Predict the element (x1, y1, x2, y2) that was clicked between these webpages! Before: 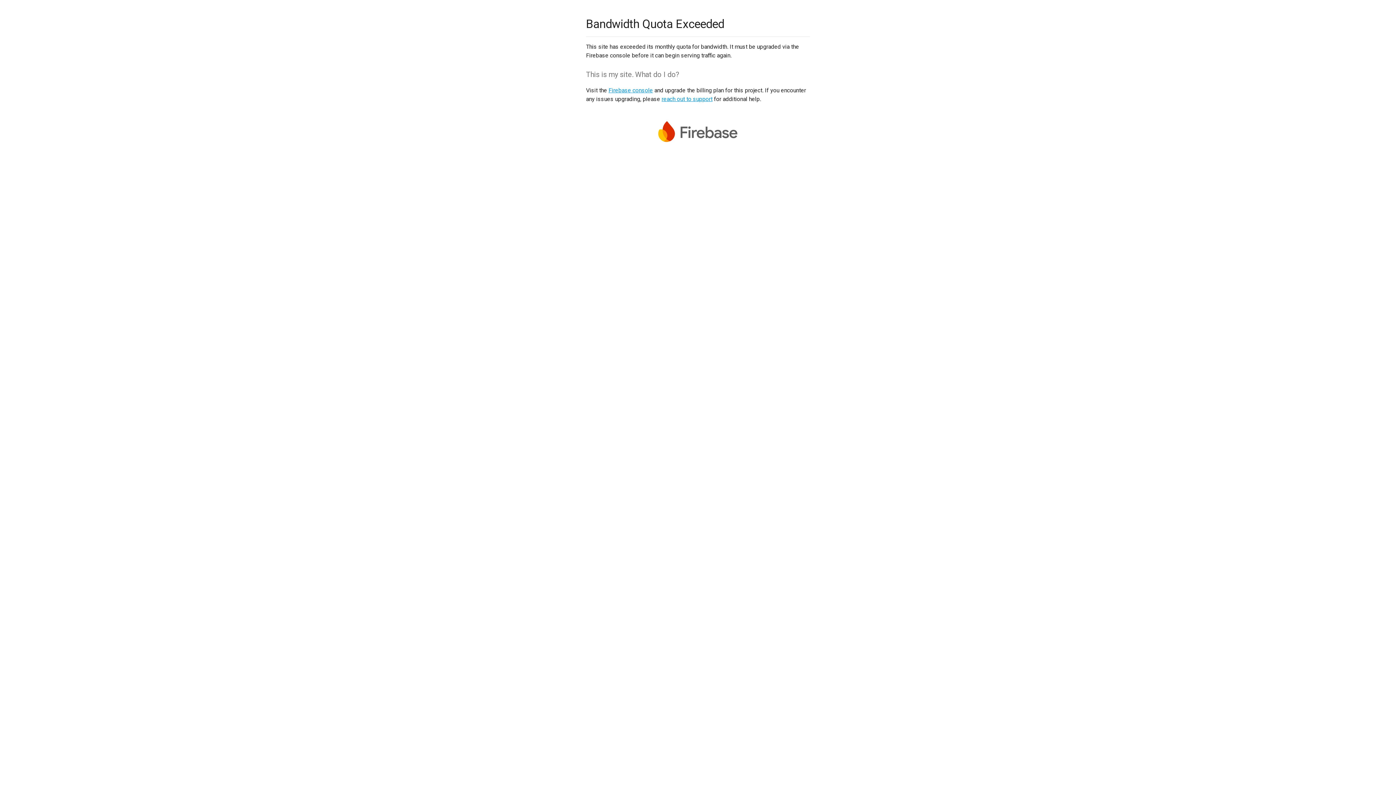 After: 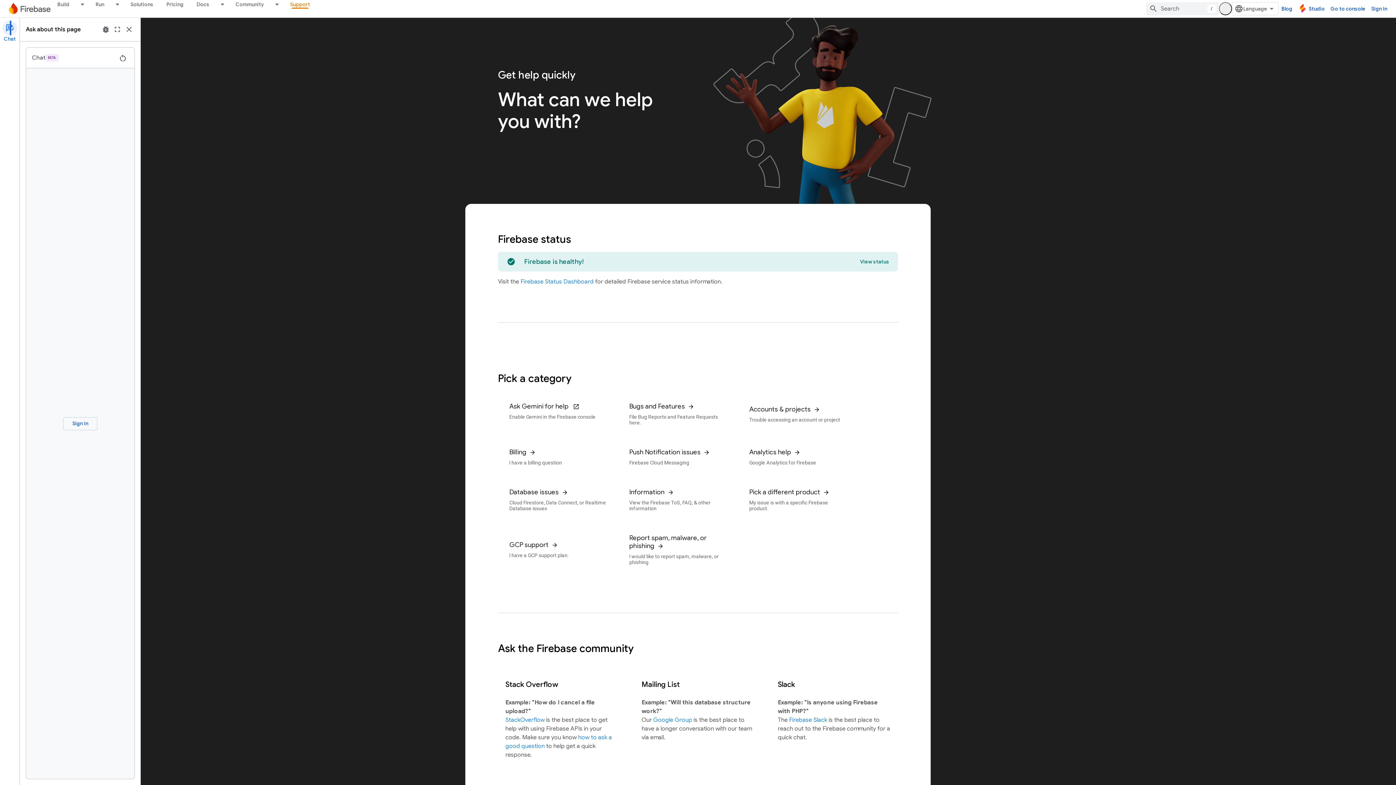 Action: bbox: (661, 95, 712, 102) label: reach out to support